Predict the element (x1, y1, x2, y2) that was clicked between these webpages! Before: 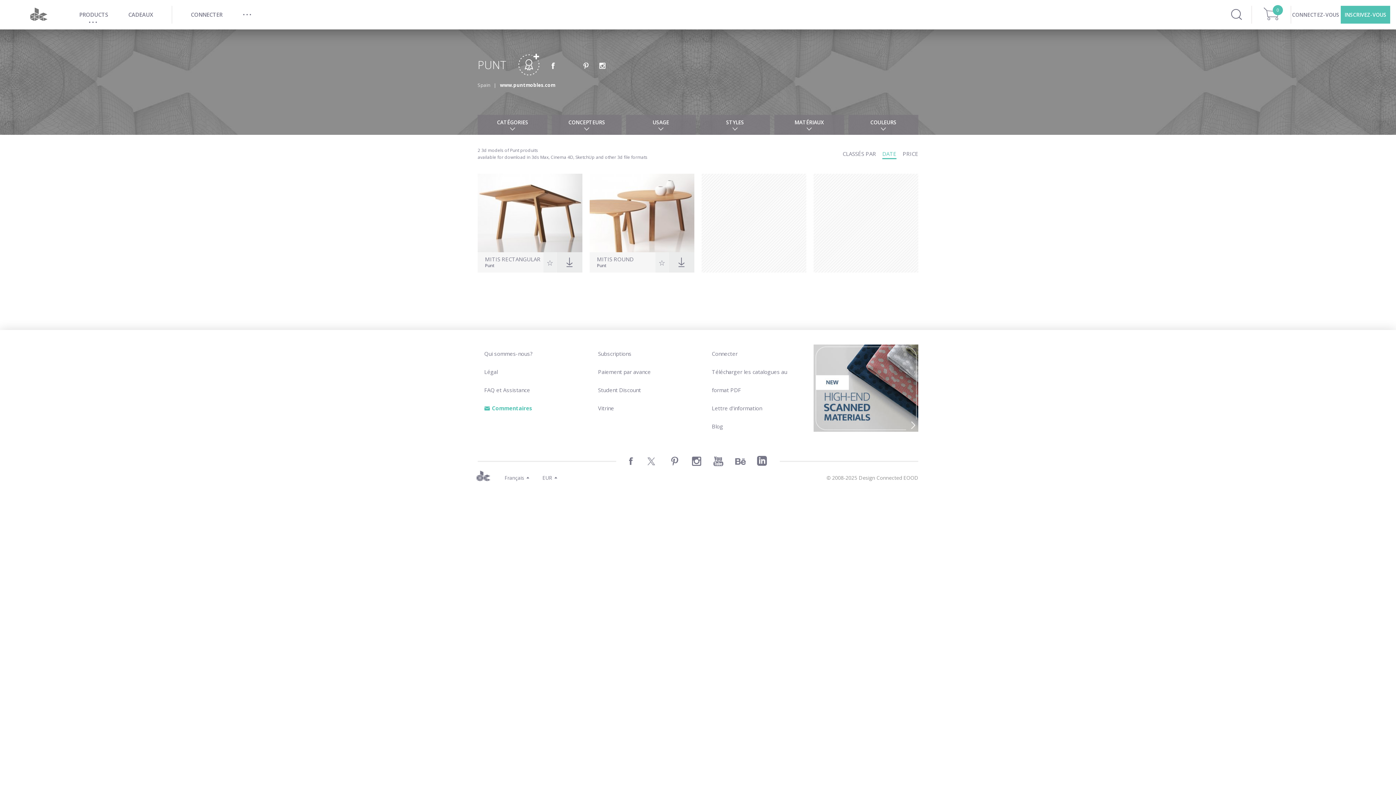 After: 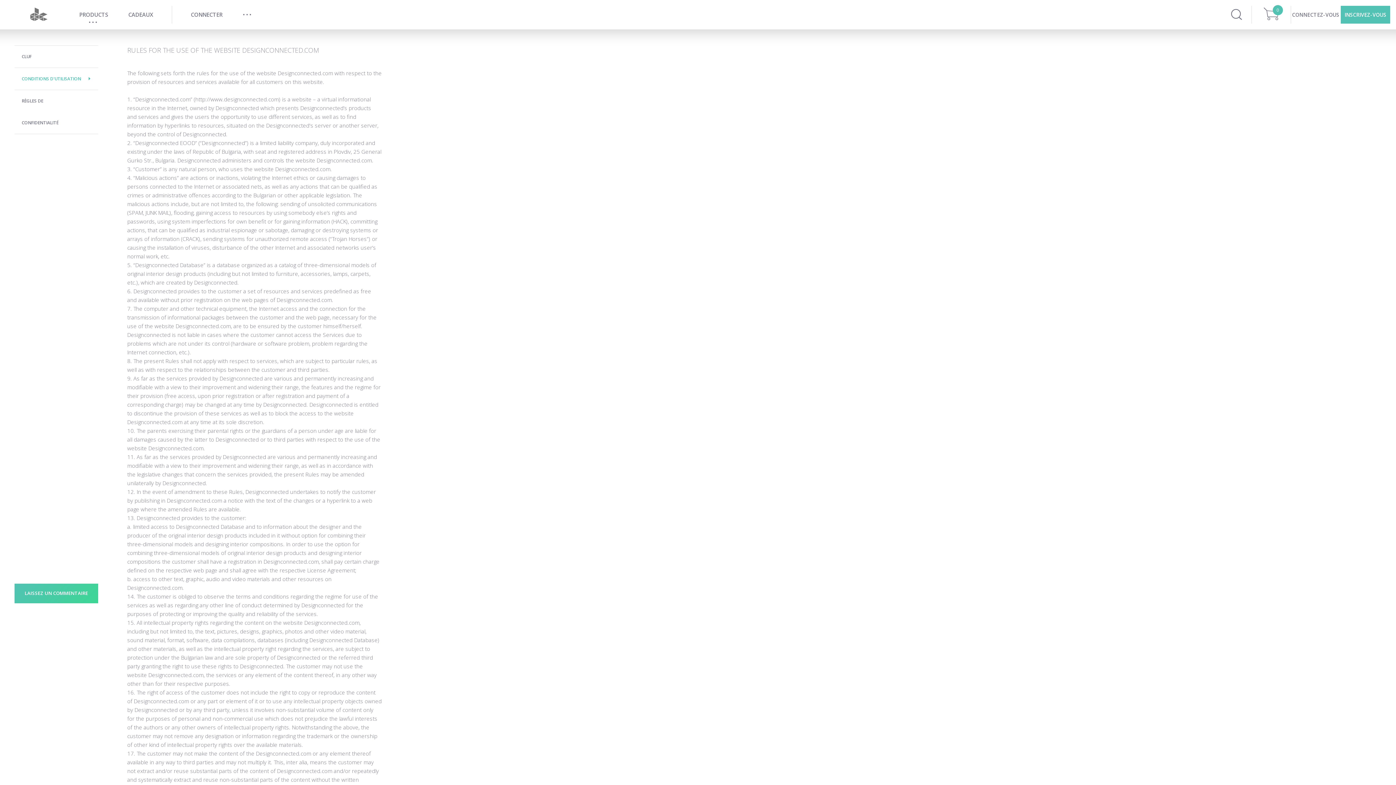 Action: label: Légal bbox: (484, 368, 497, 375)